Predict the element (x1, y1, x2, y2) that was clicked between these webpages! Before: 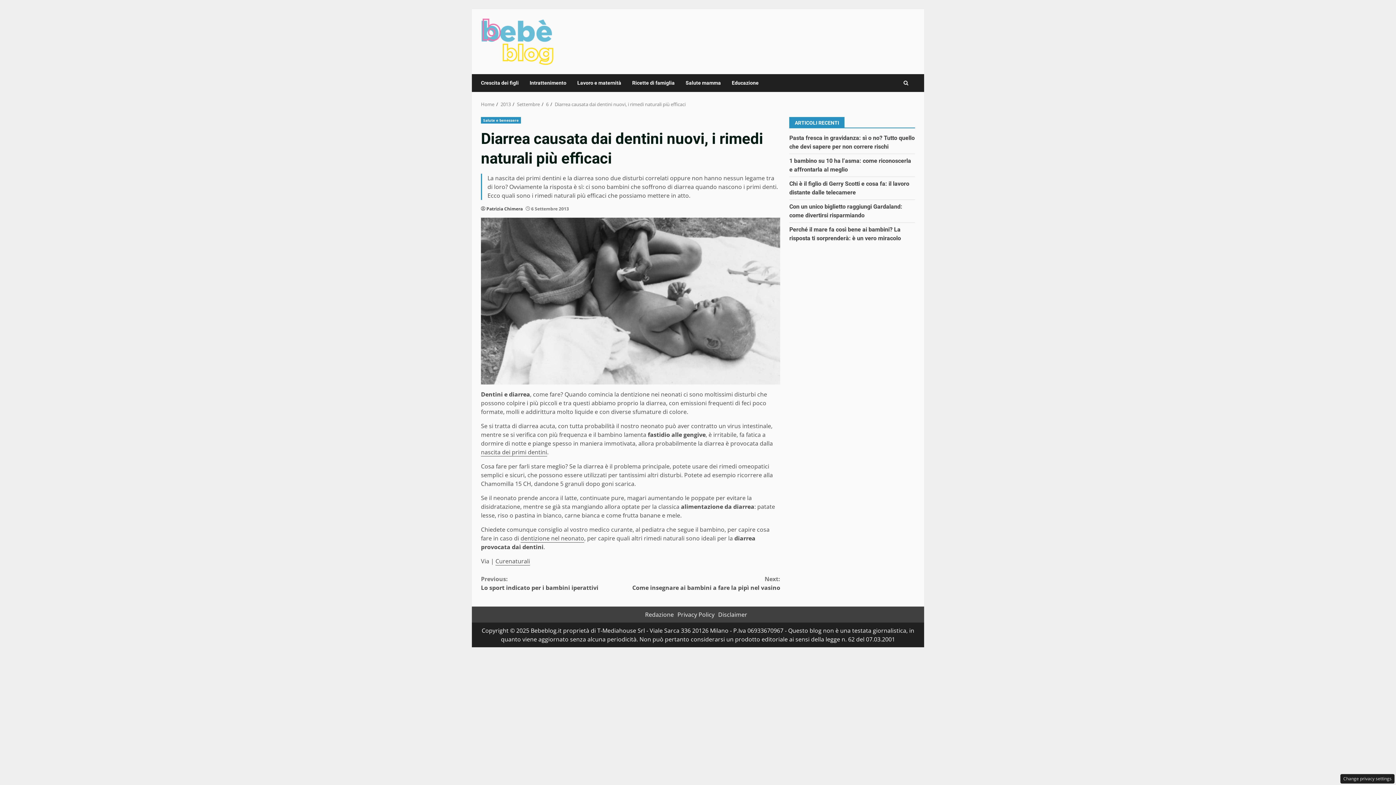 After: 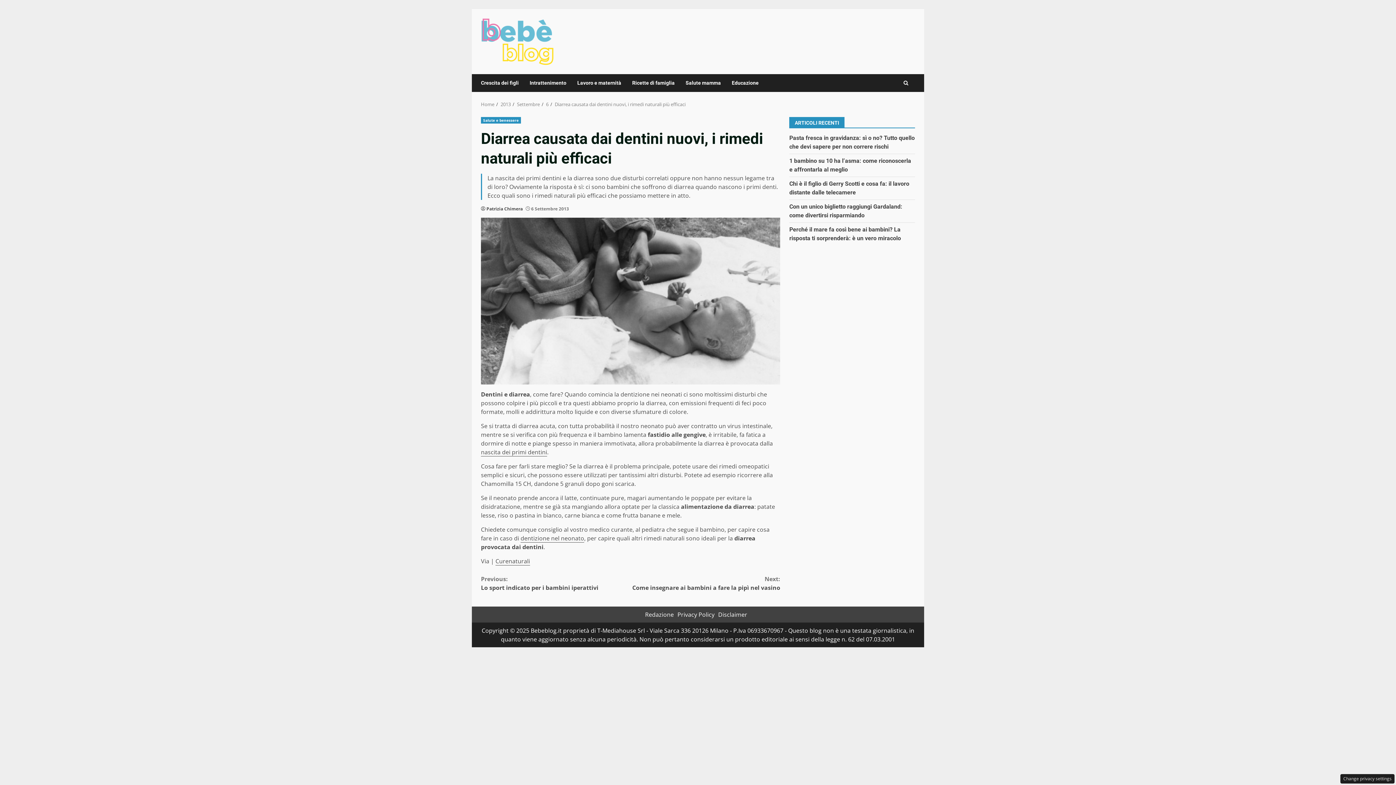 Action: bbox: (554, 101, 685, 107) label: Diarrea causata dai dentini nuovi, i rimedi naturali più efficaci